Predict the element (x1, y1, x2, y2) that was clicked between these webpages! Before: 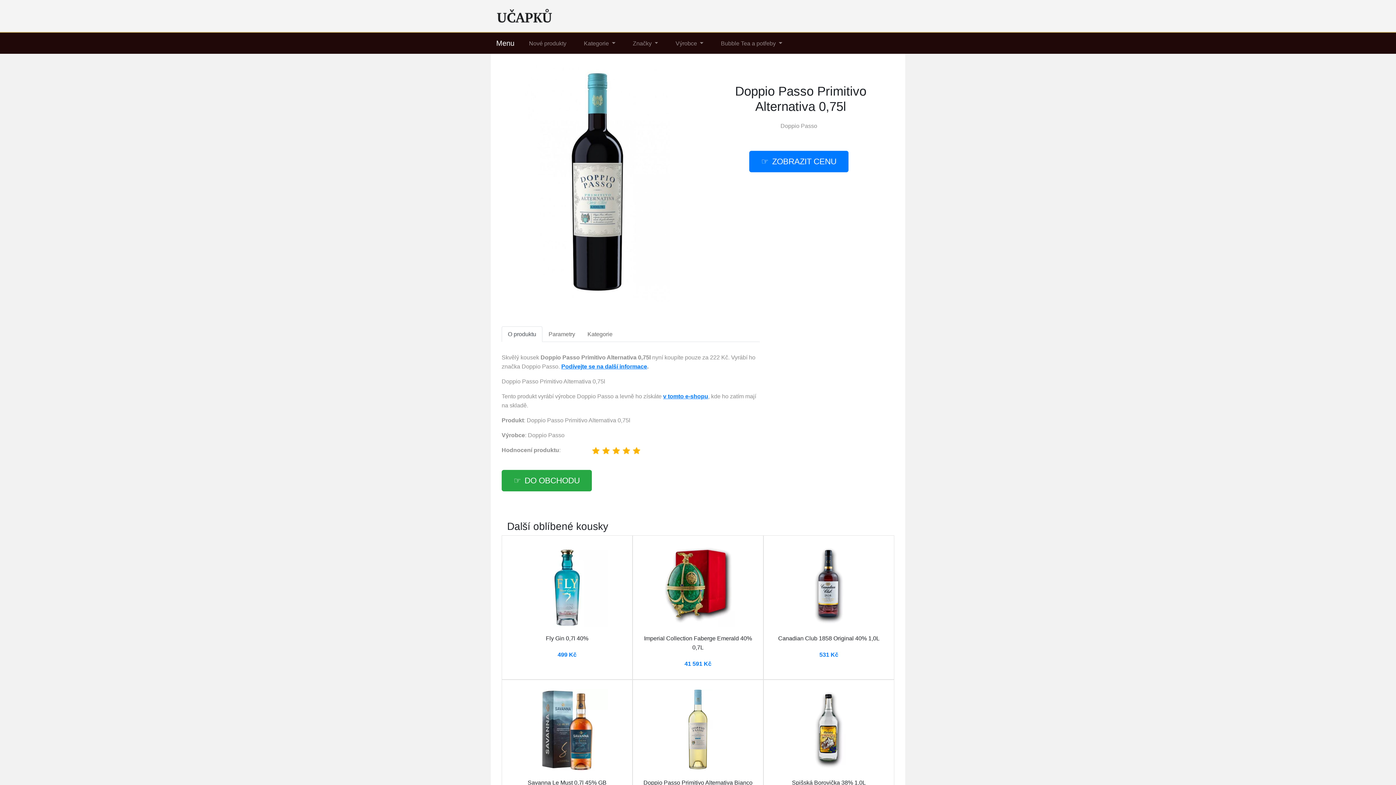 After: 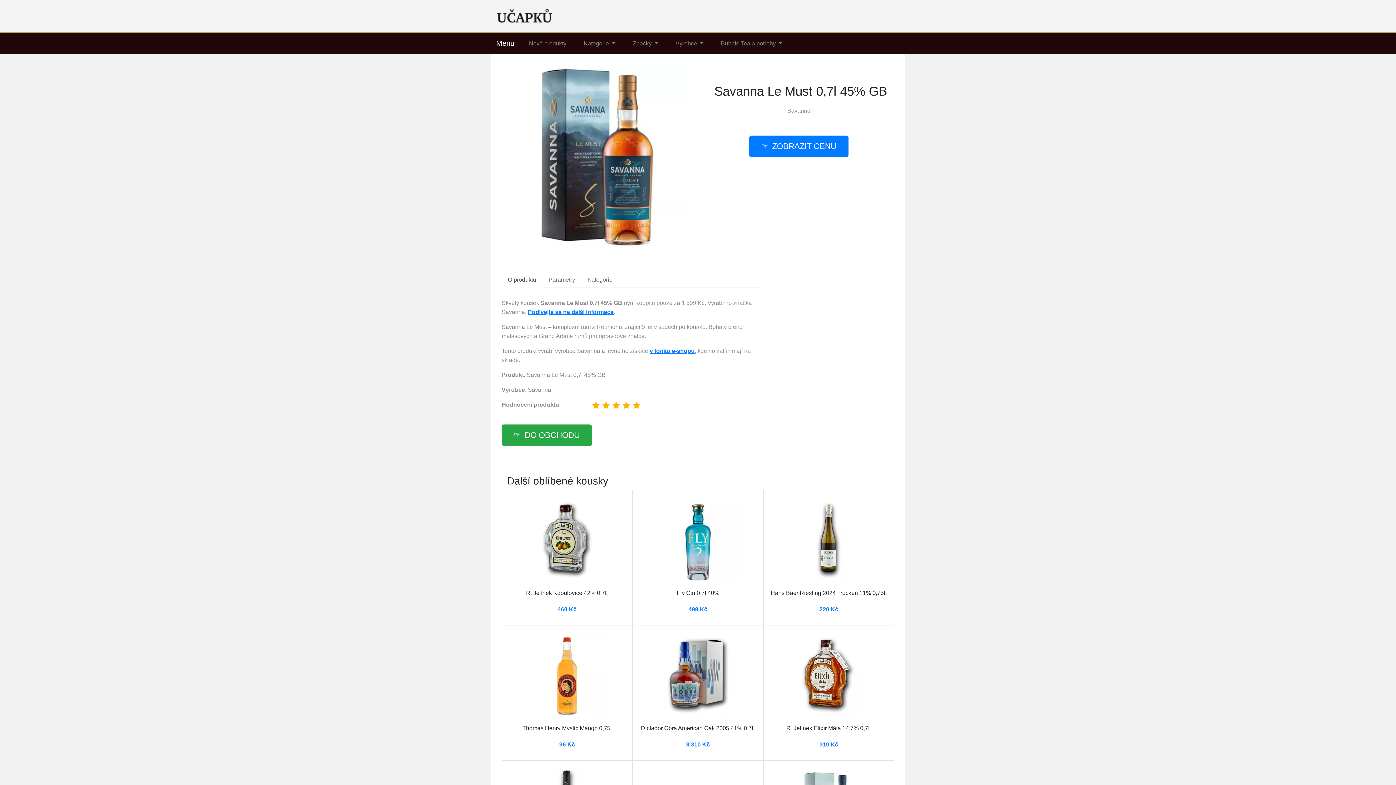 Action: label: Savanna Le Must 0,7l 45% GB bbox: (507, 778, 626, 787)